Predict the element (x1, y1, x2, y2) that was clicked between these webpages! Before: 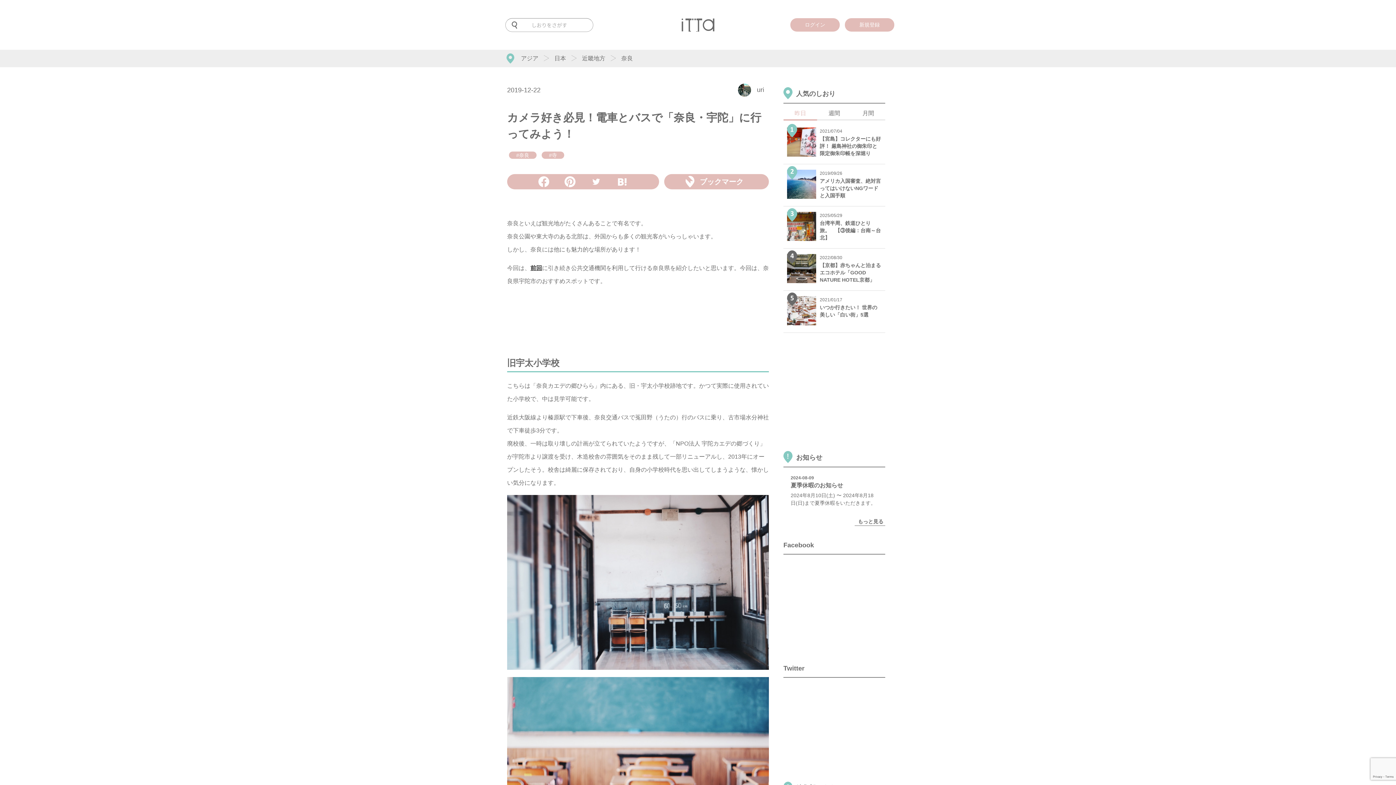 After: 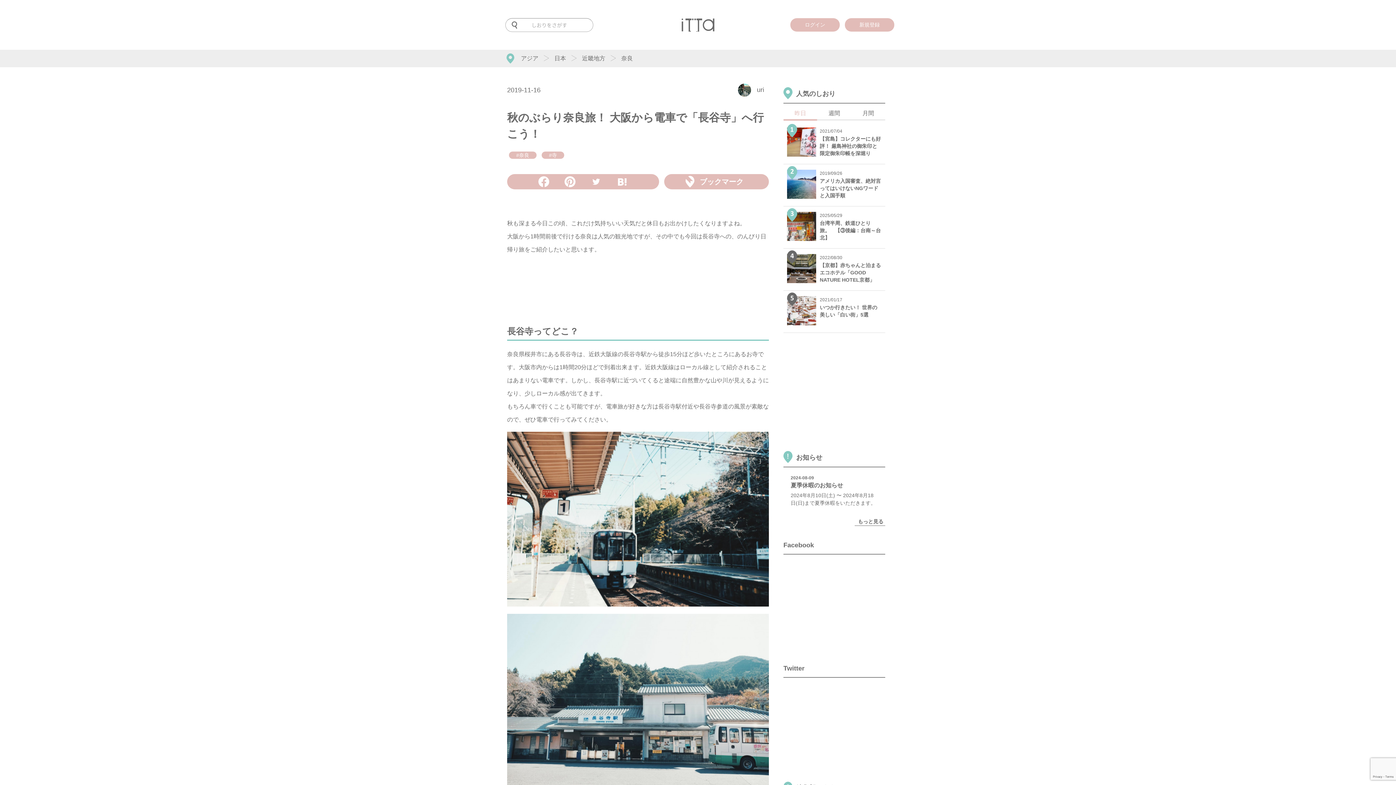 Action: bbox: (530, 265, 542, 271) label: 前回